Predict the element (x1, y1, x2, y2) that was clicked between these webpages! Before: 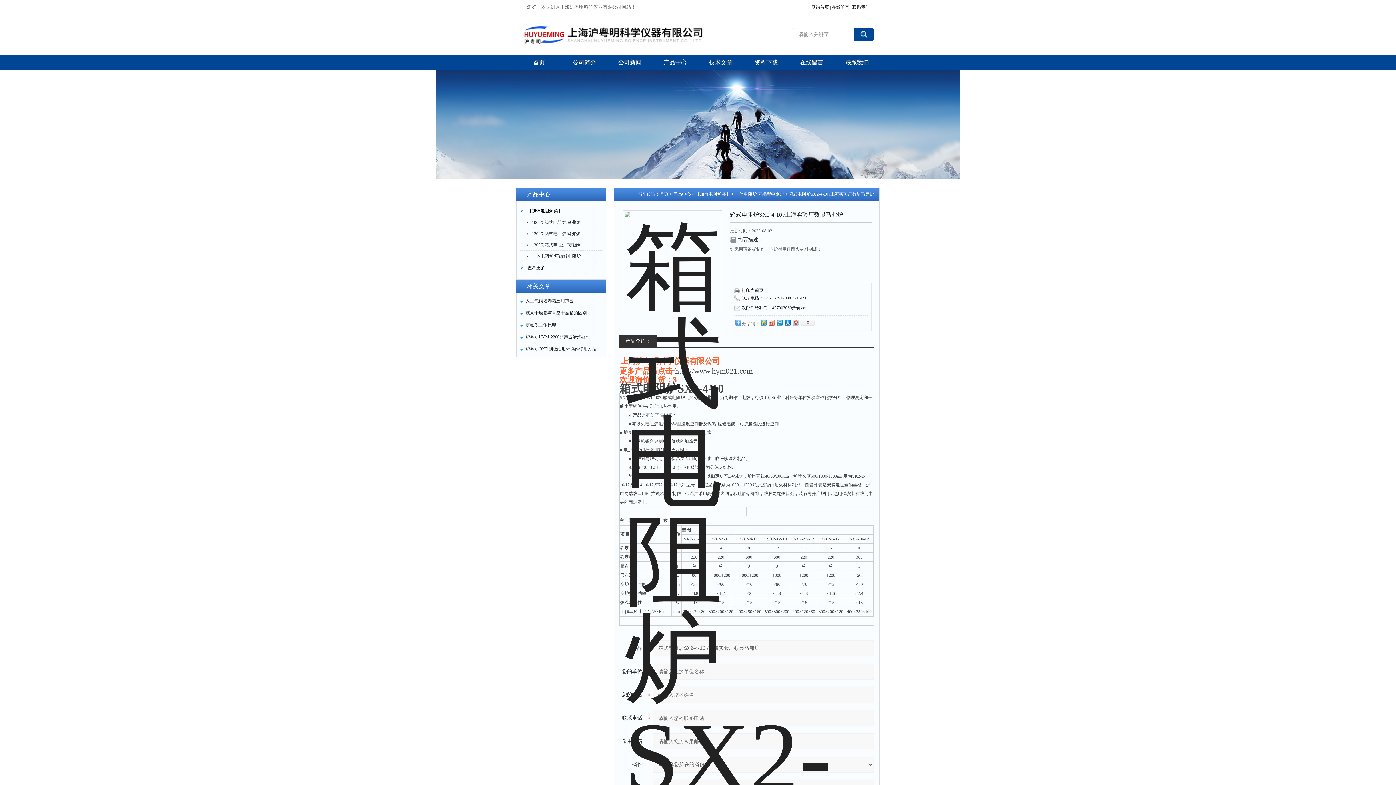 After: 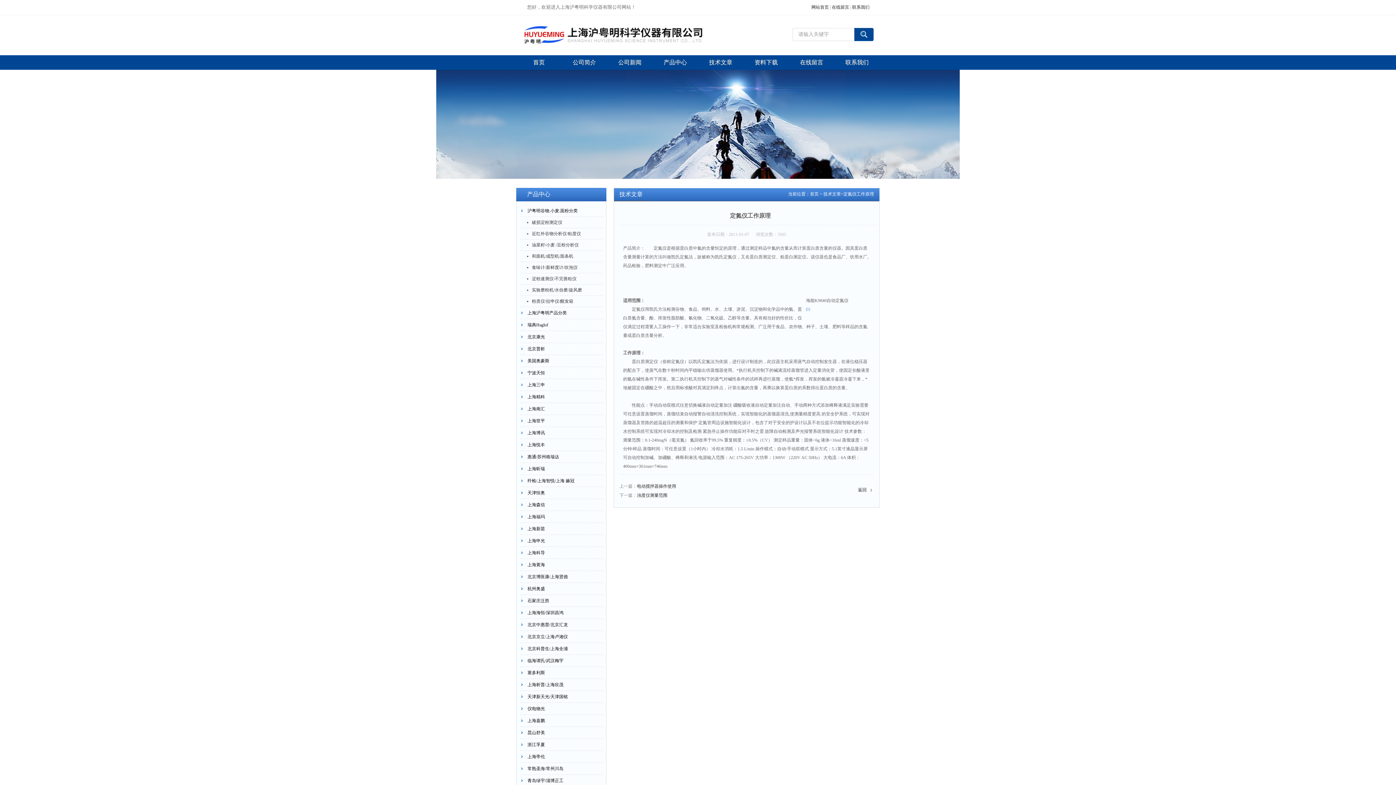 Action: label: 定氮仪工作原理 bbox: (525, 319, 602, 330)